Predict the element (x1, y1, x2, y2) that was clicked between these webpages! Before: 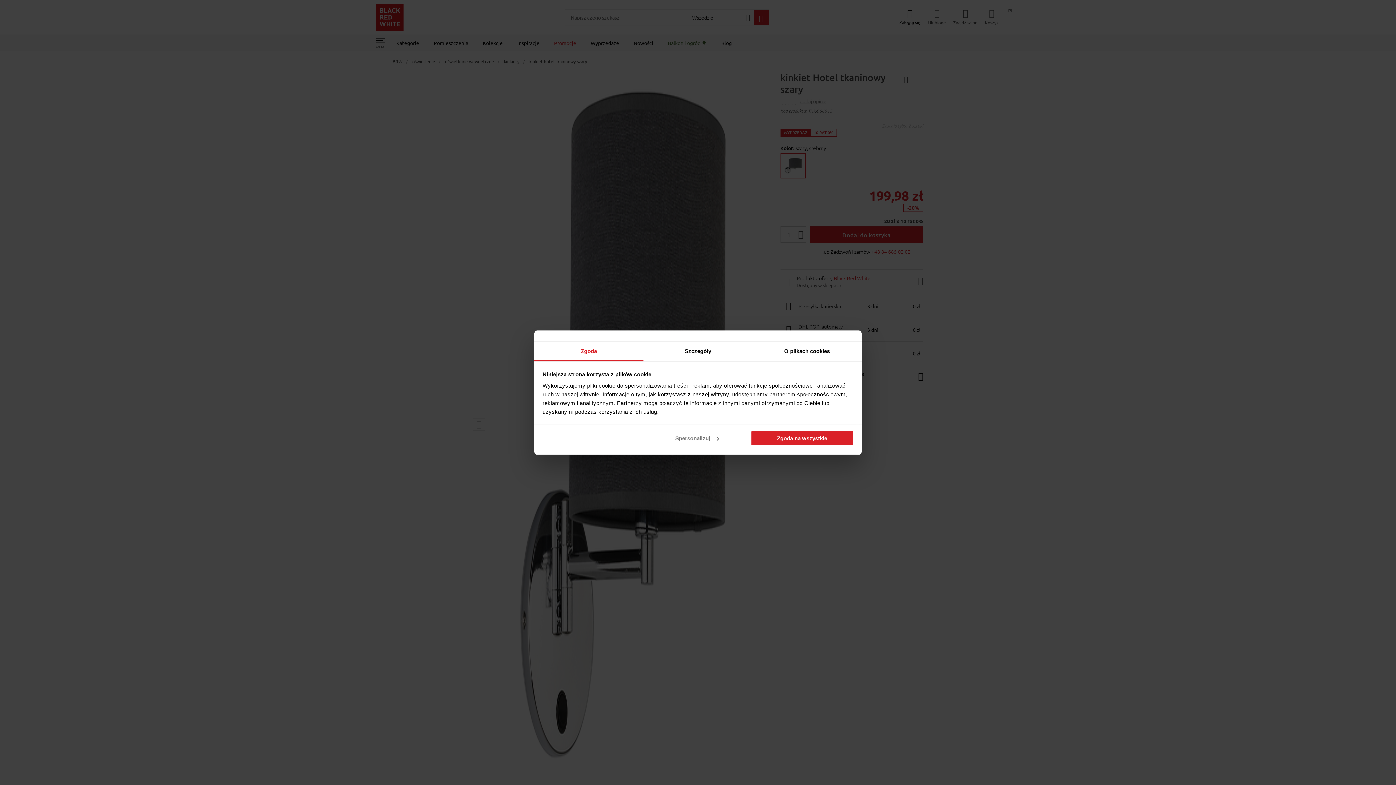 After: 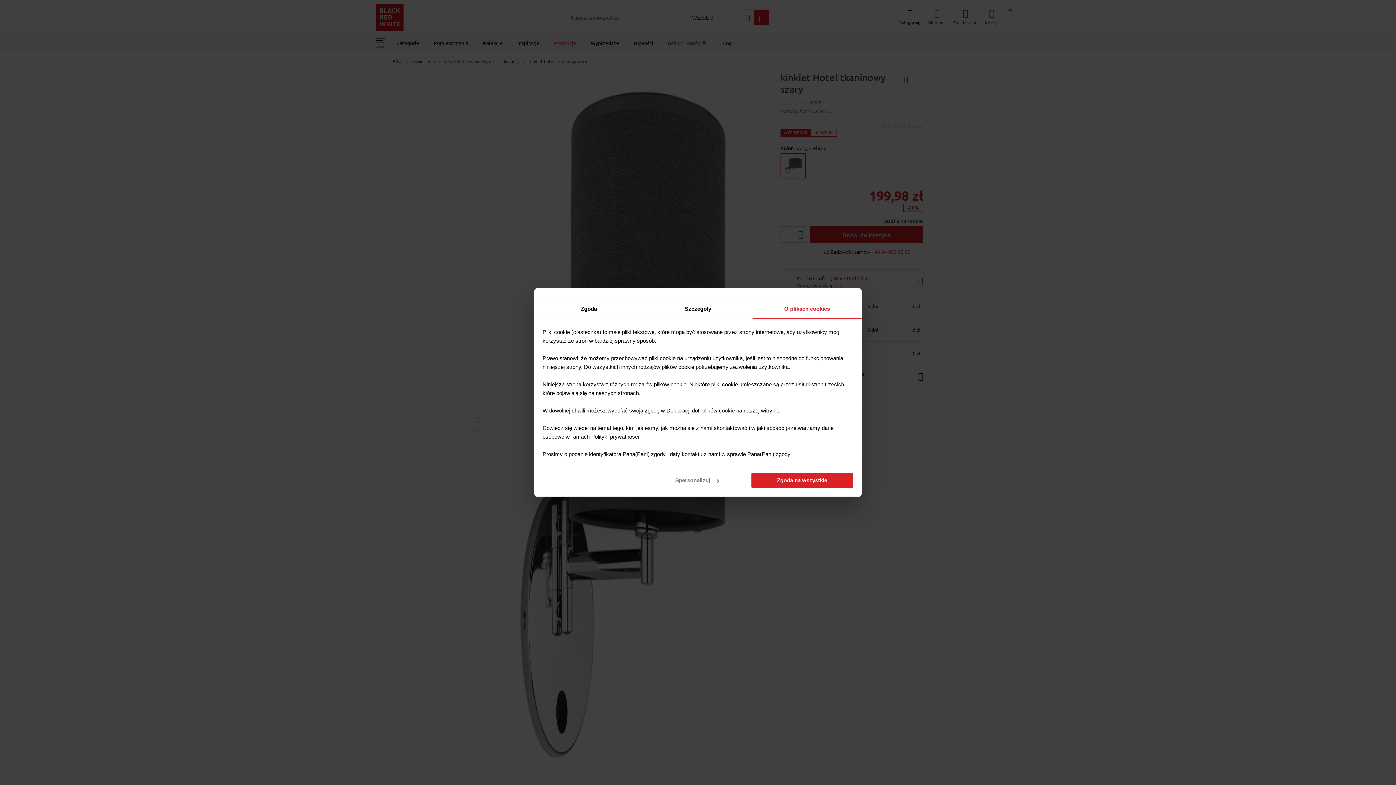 Action: bbox: (752, 341, 861, 361) label: O plikach cookies